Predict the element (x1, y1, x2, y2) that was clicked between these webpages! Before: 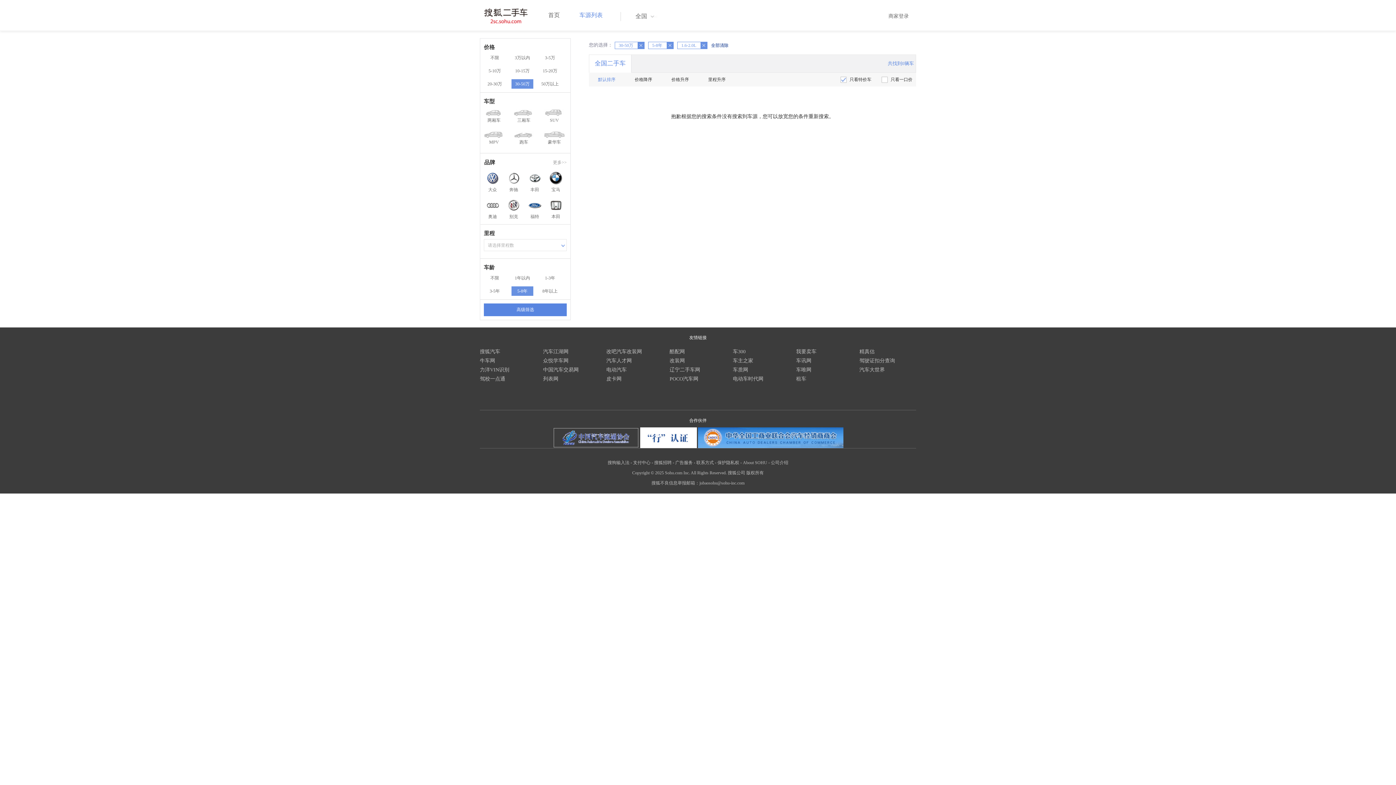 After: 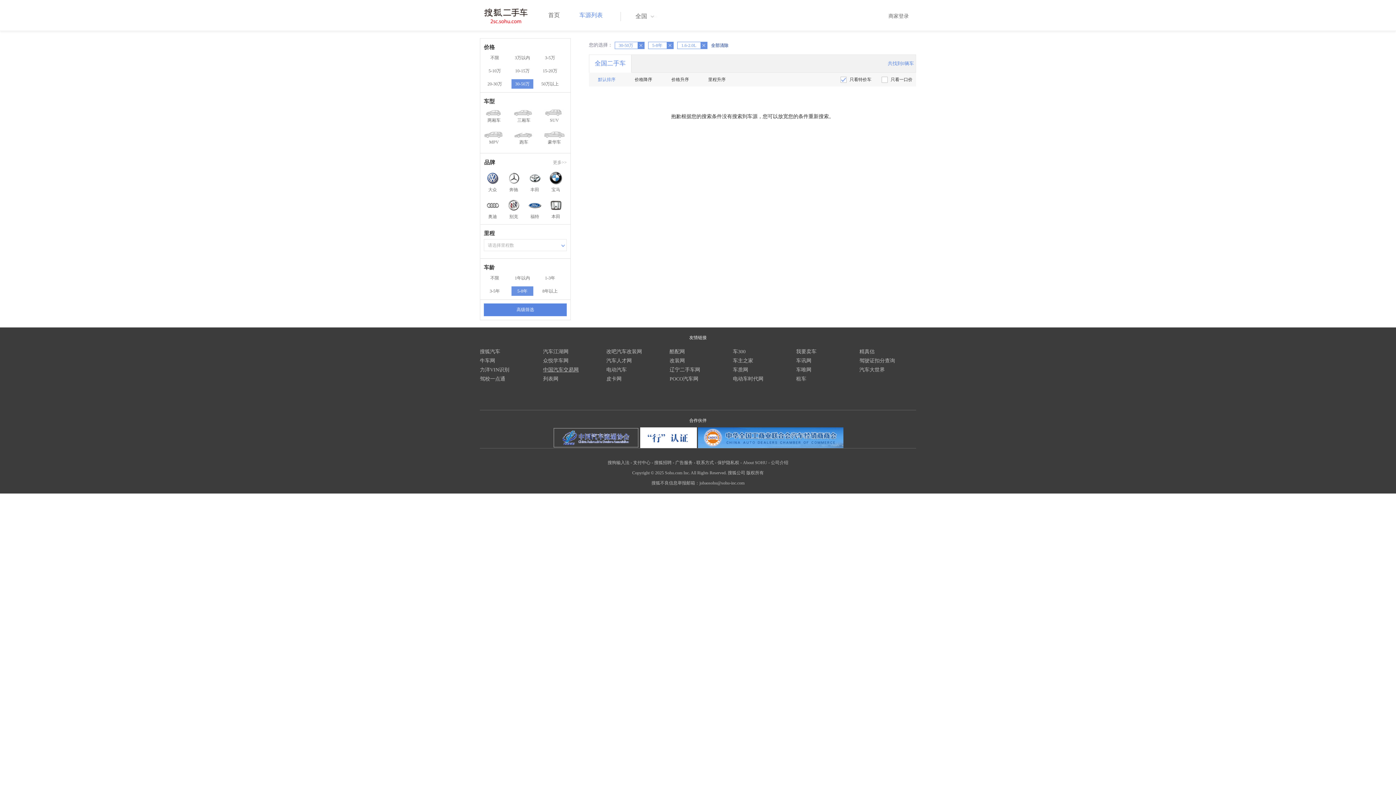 Action: bbox: (543, 367, 578, 372) label: 中国汽车交易网